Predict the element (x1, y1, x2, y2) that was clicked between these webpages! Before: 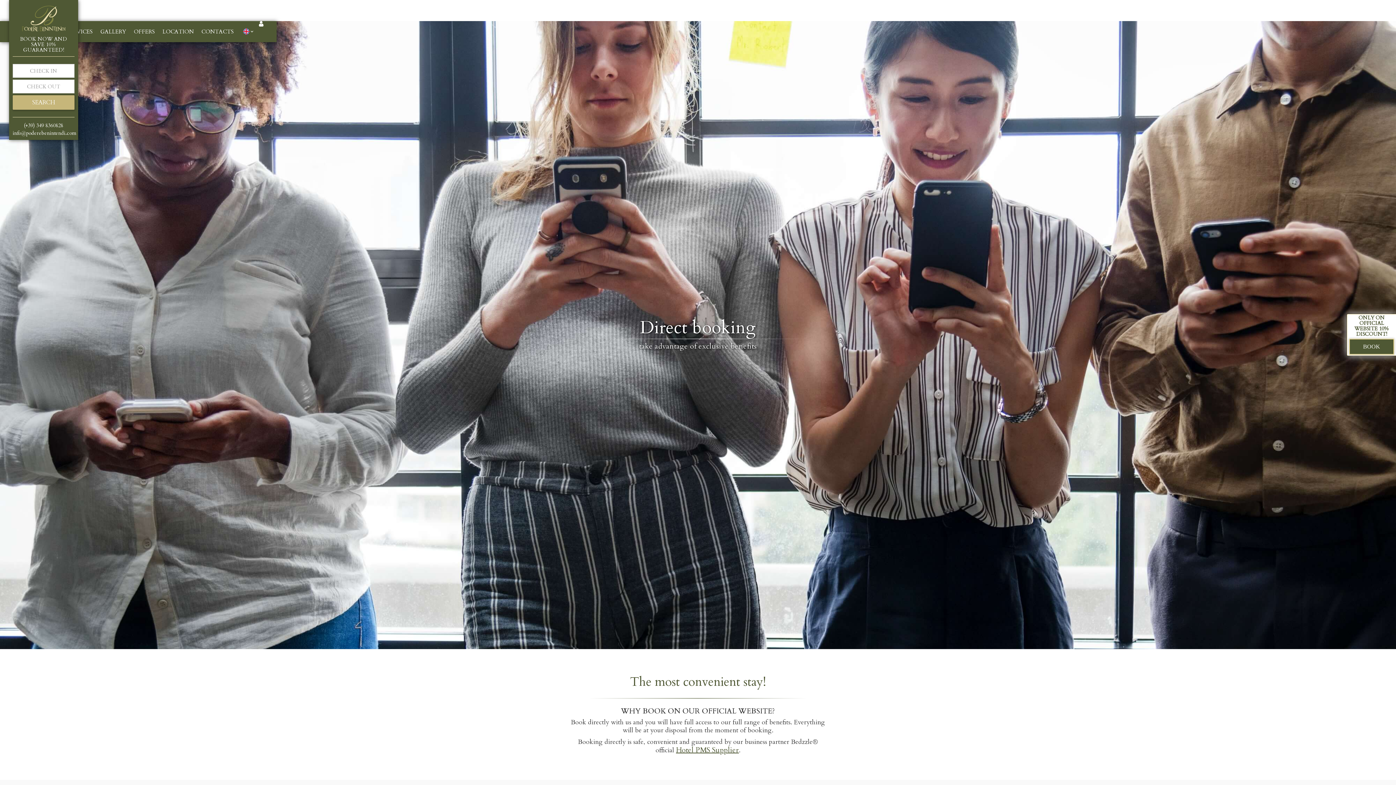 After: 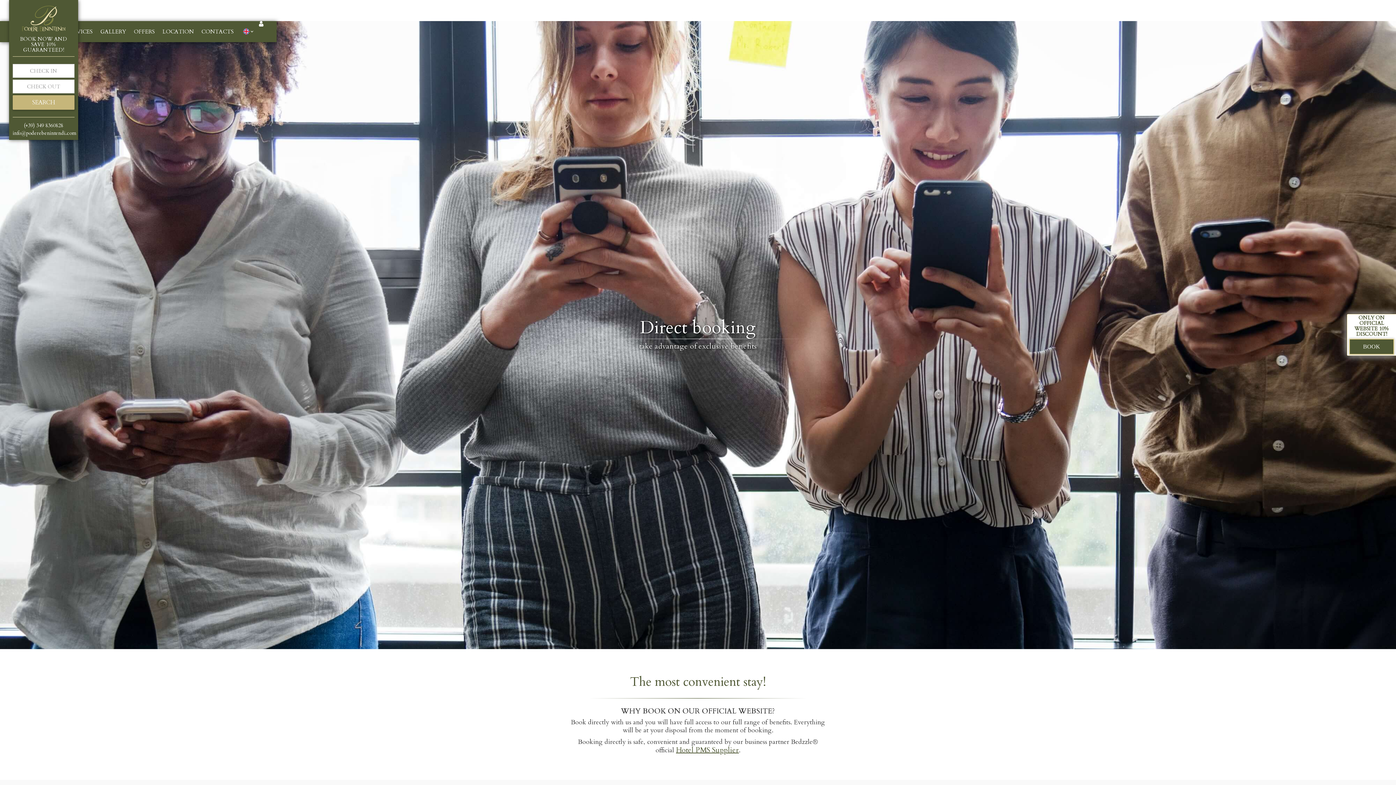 Action: bbox: (253, 21, 269, 26)